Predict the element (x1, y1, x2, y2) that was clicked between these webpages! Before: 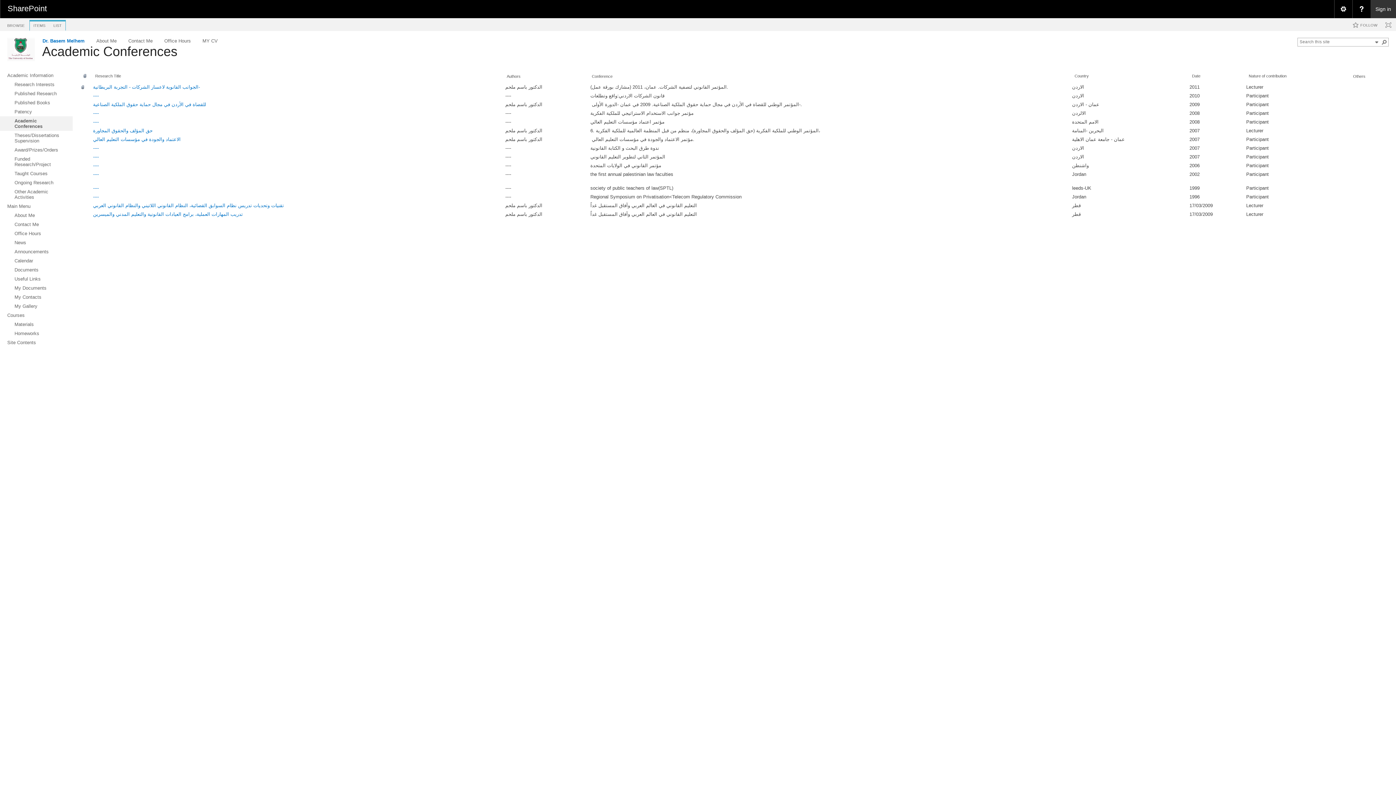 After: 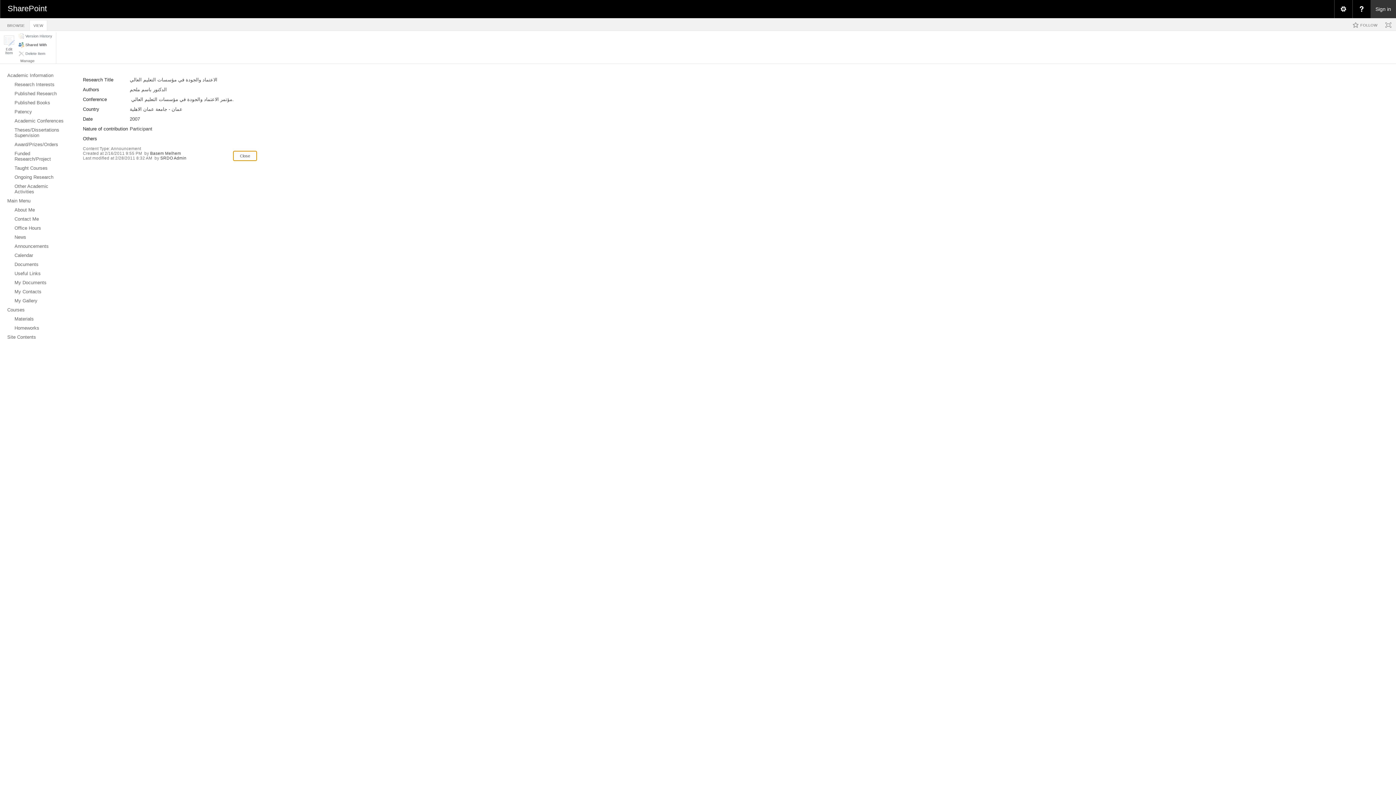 Action: label: الاعتماد والجودة في مؤسسات التعليم العالي bbox: (93, 136, 180, 142)